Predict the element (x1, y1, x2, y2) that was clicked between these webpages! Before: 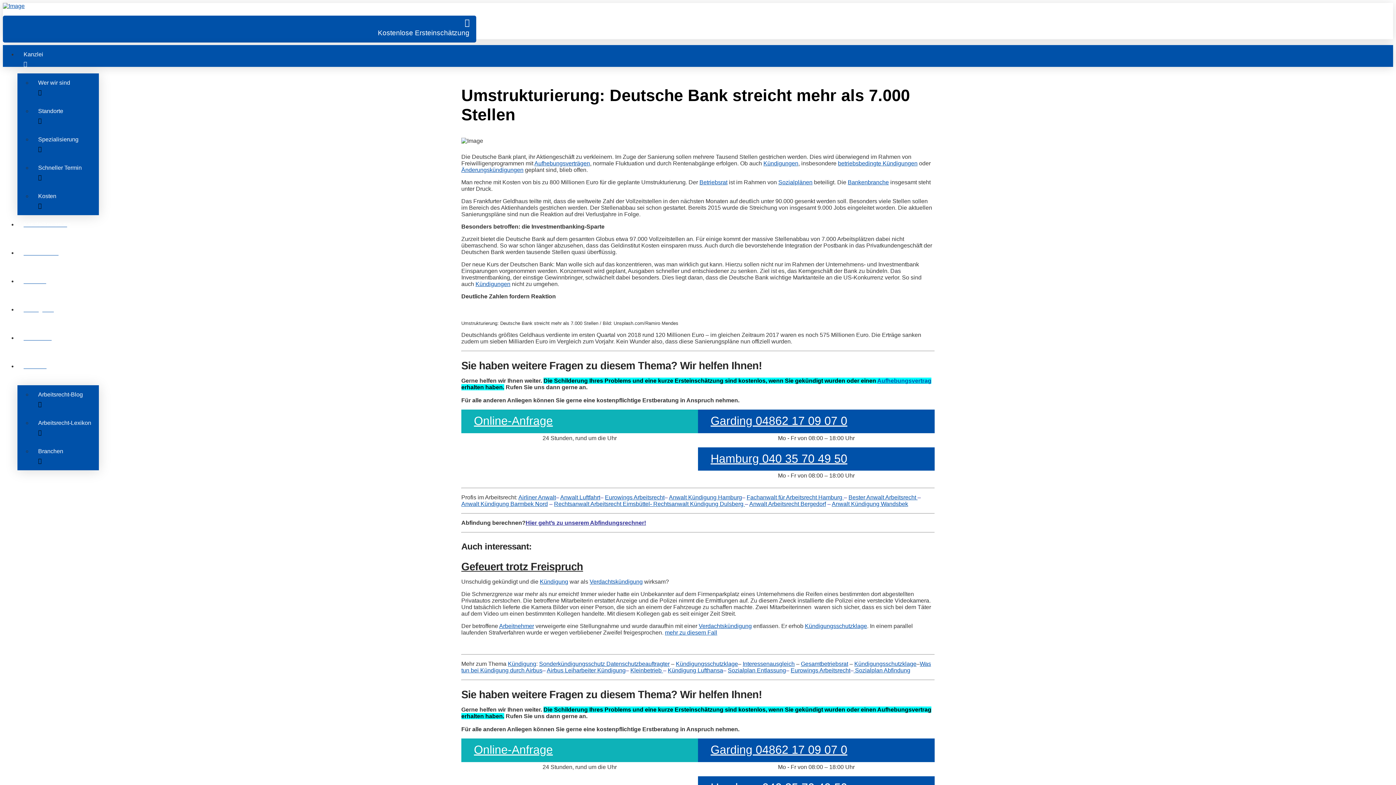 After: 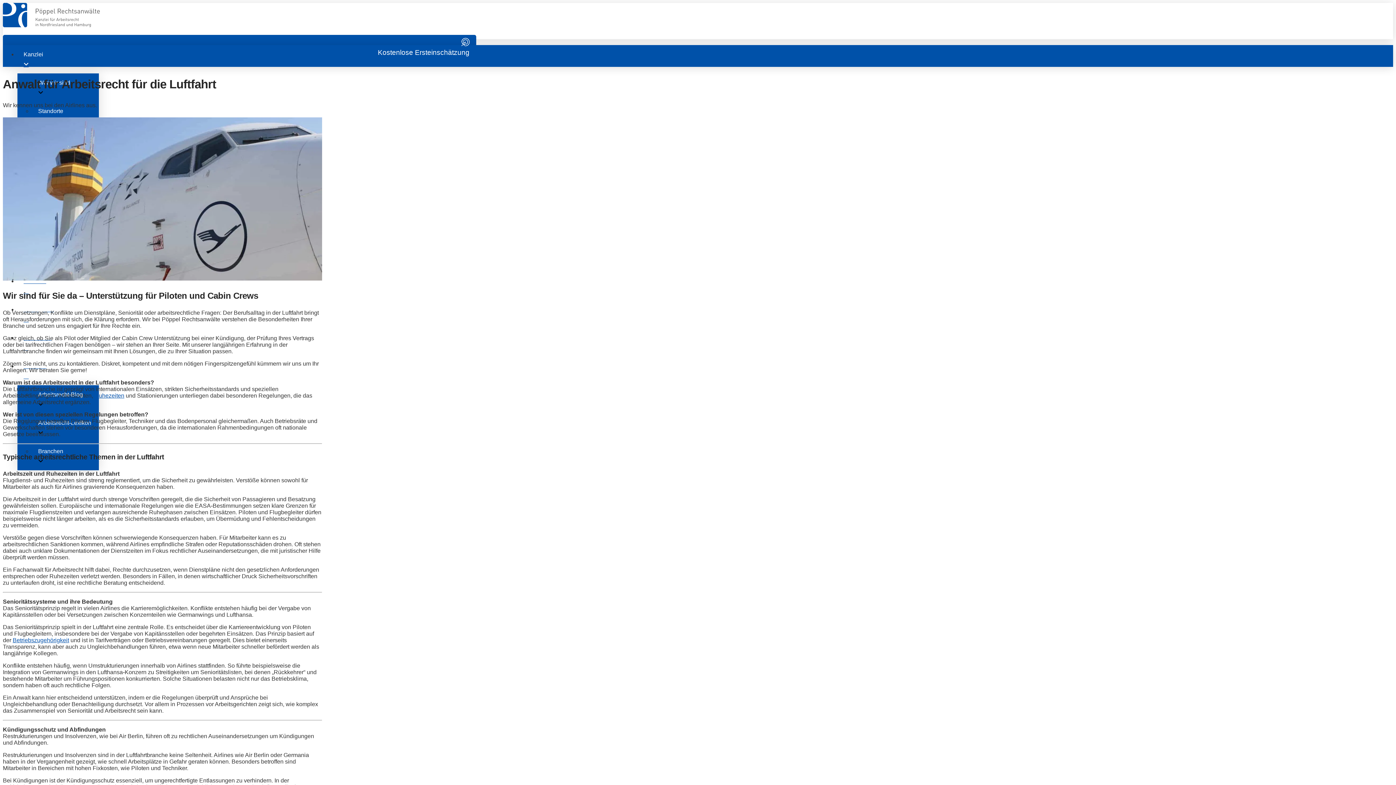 Action: bbox: (518, 494, 556, 500) label: Airliner Anwalt